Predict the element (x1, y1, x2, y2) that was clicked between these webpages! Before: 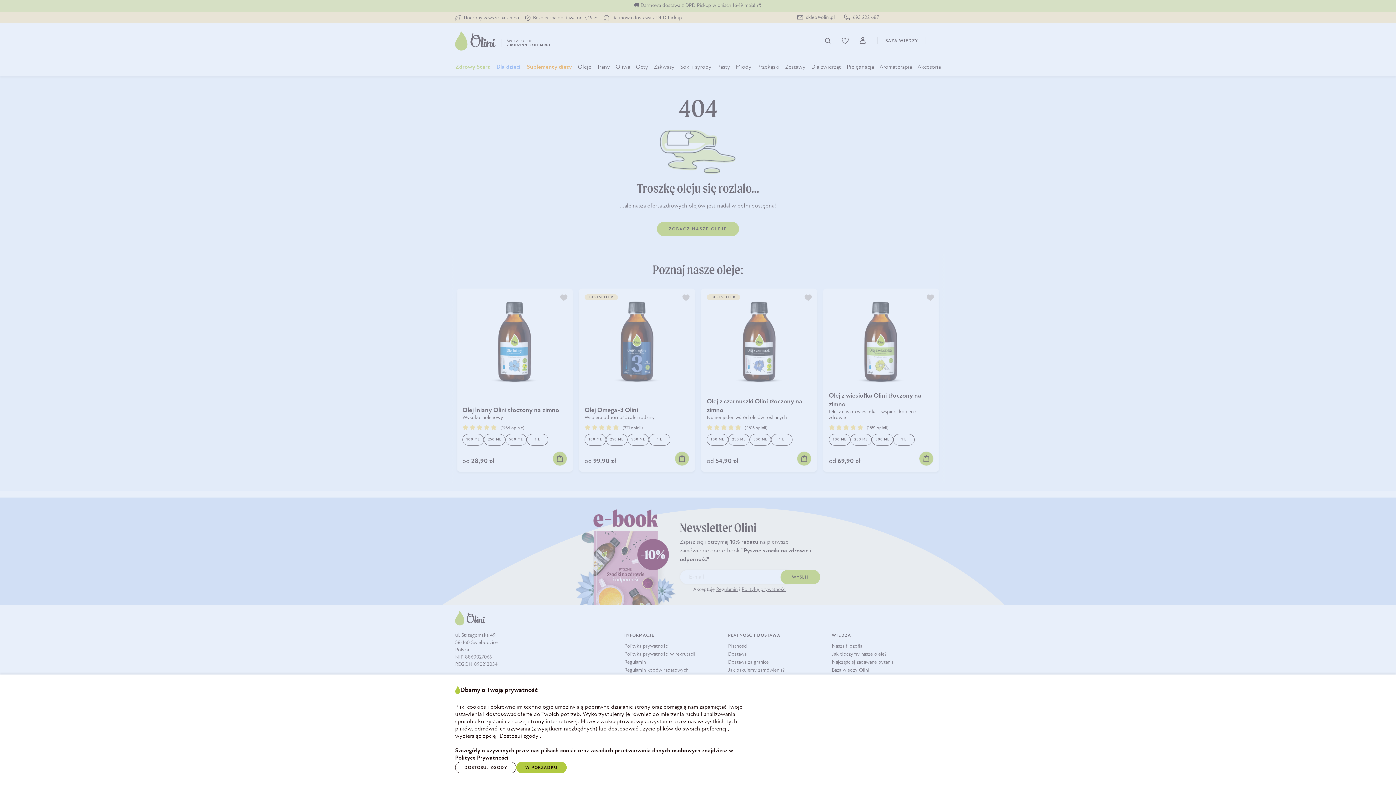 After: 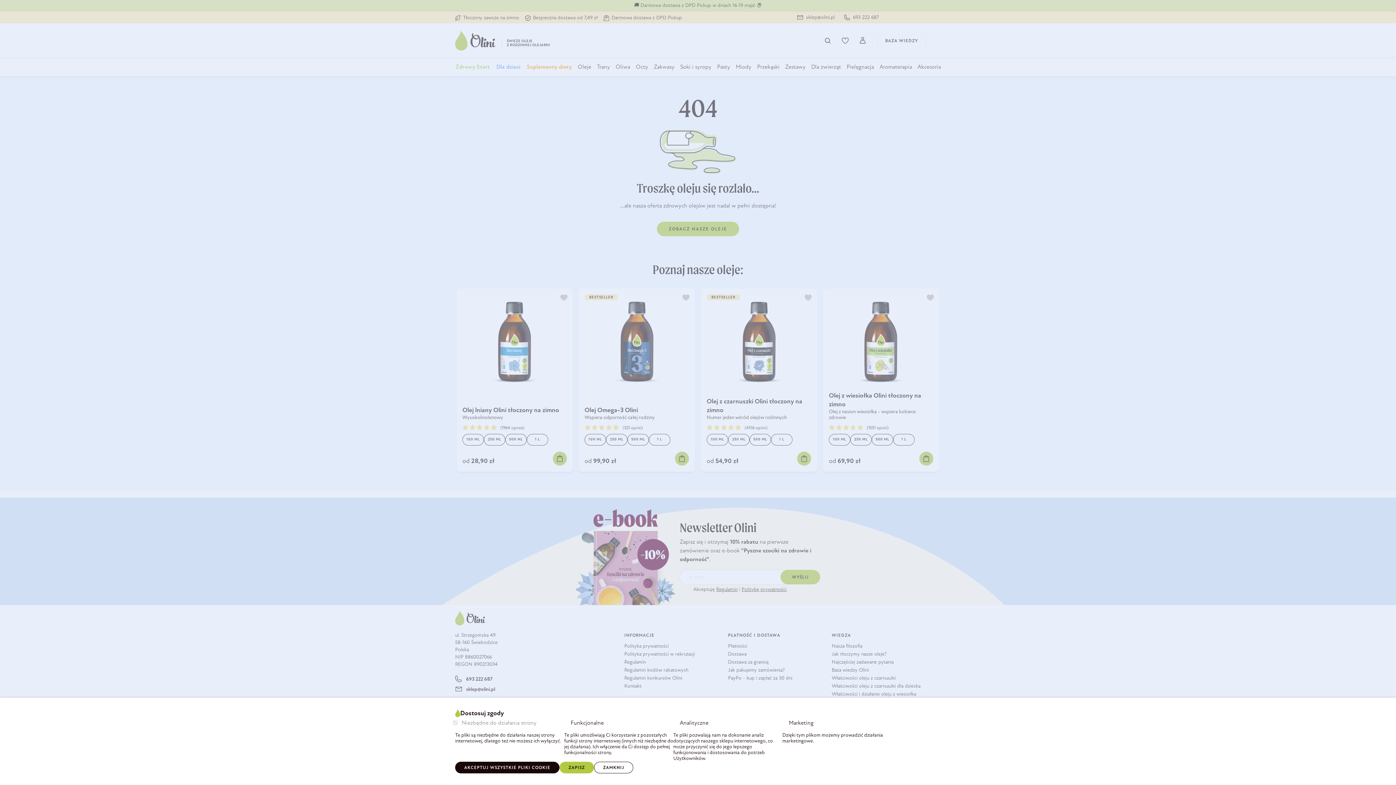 Action: label: DOSTOSUJ ZGODY bbox: (455, 762, 516, 773)